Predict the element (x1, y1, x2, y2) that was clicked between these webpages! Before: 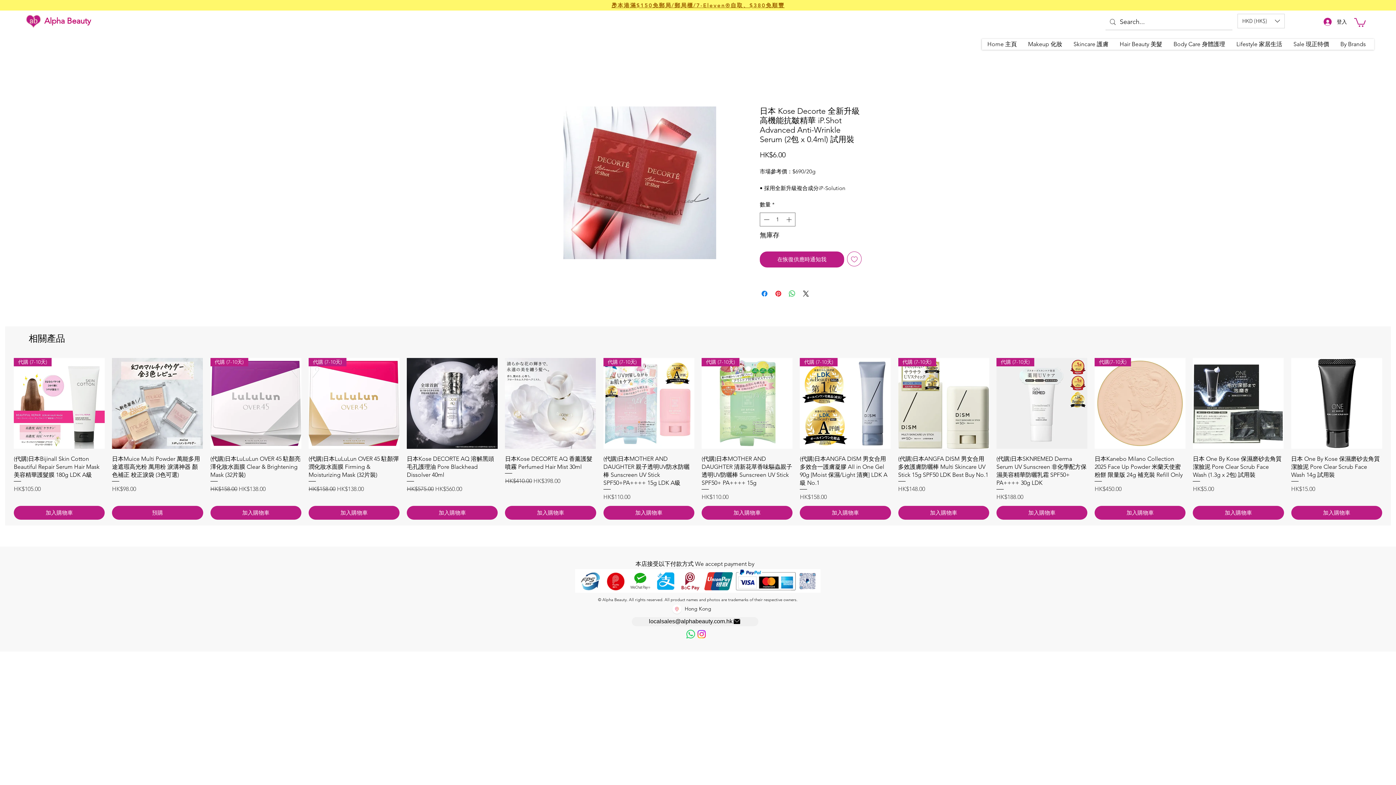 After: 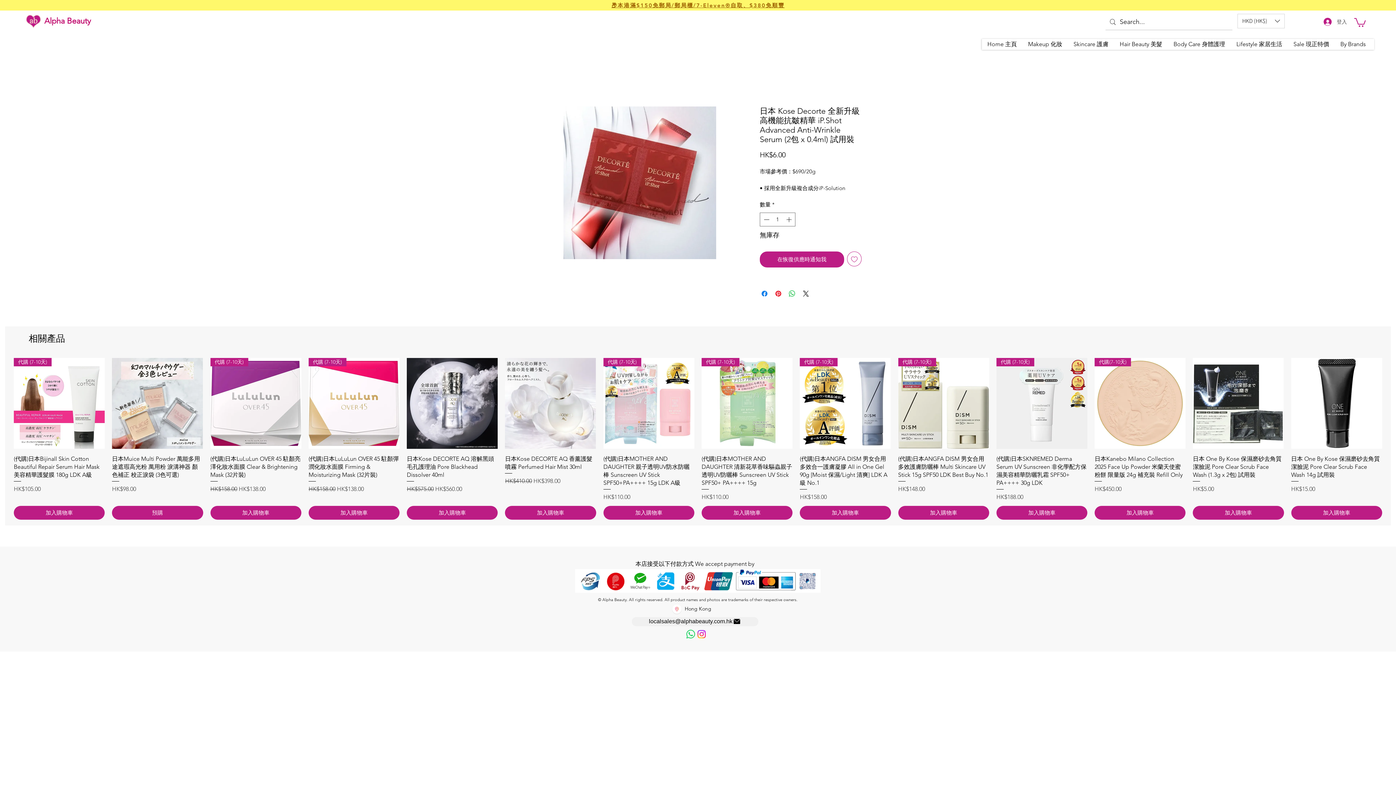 Action: bbox: (1318, 15, 1351, 28) label: 登入